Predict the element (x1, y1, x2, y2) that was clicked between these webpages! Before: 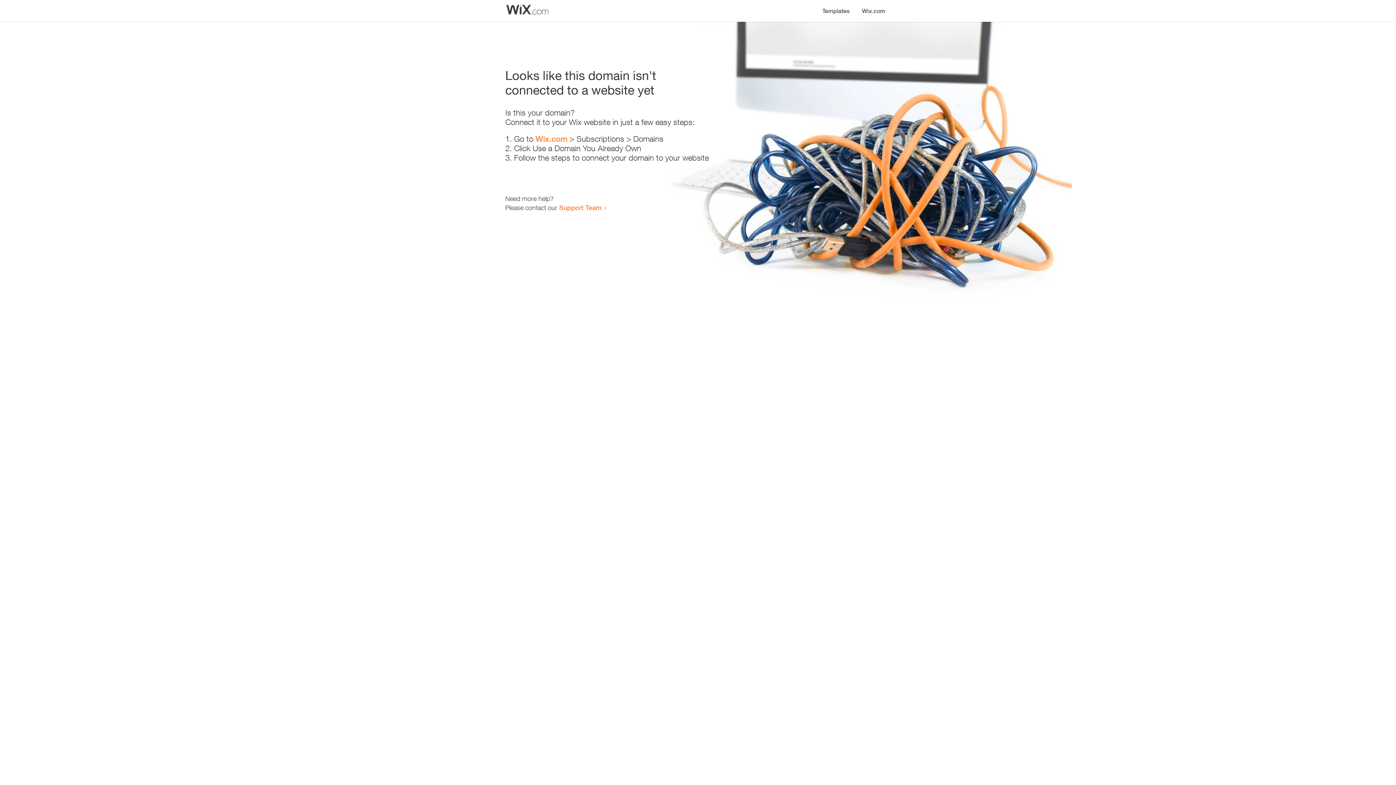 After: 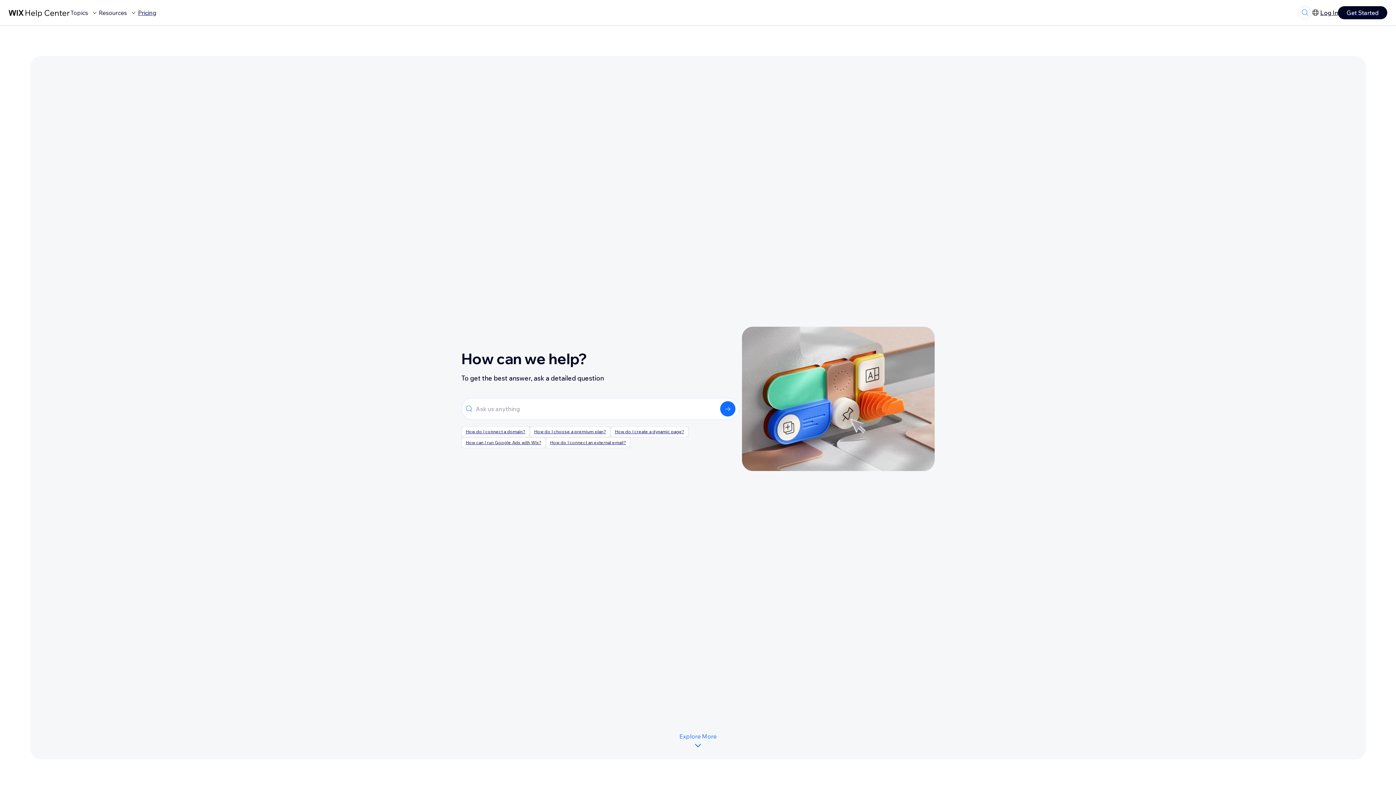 Action: label: Support Team bbox: (559, 203, 601, 211)